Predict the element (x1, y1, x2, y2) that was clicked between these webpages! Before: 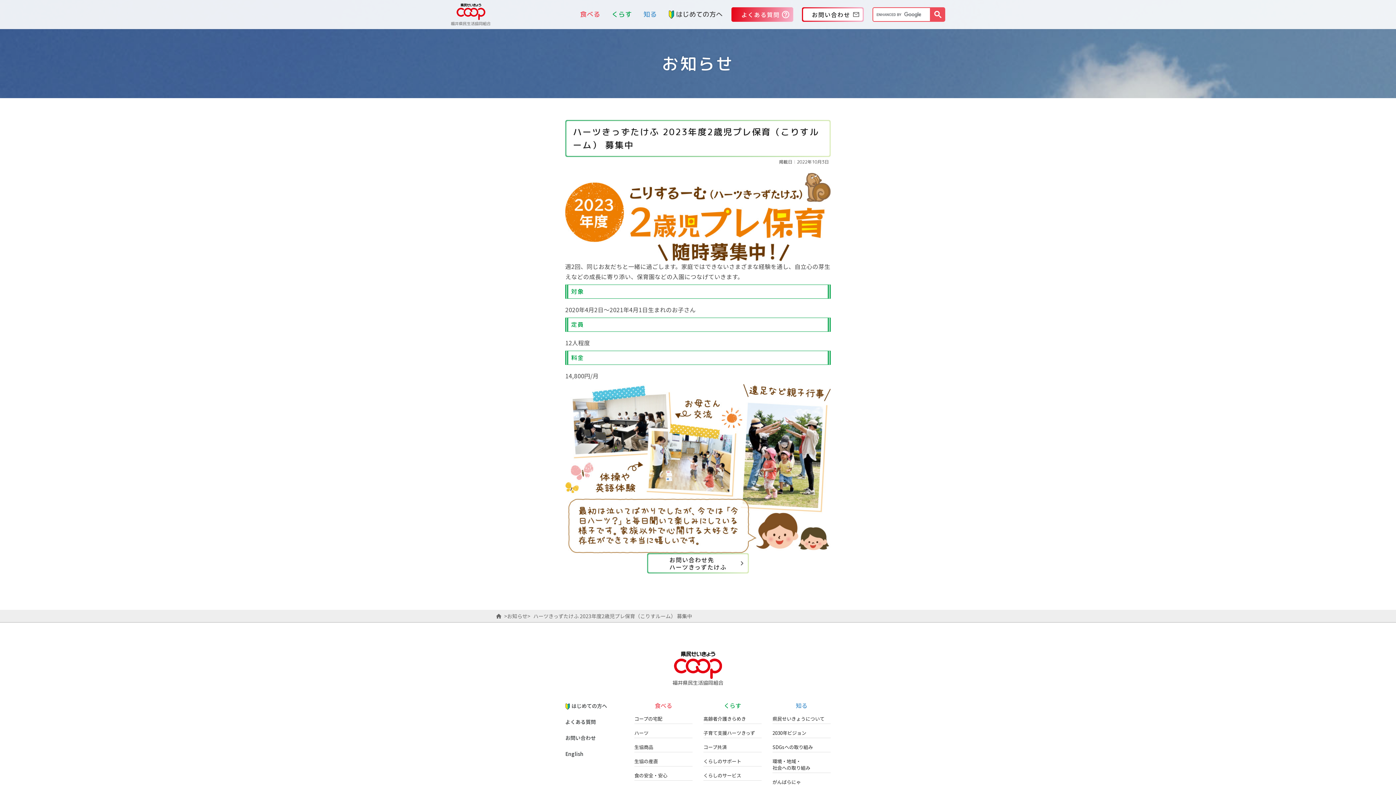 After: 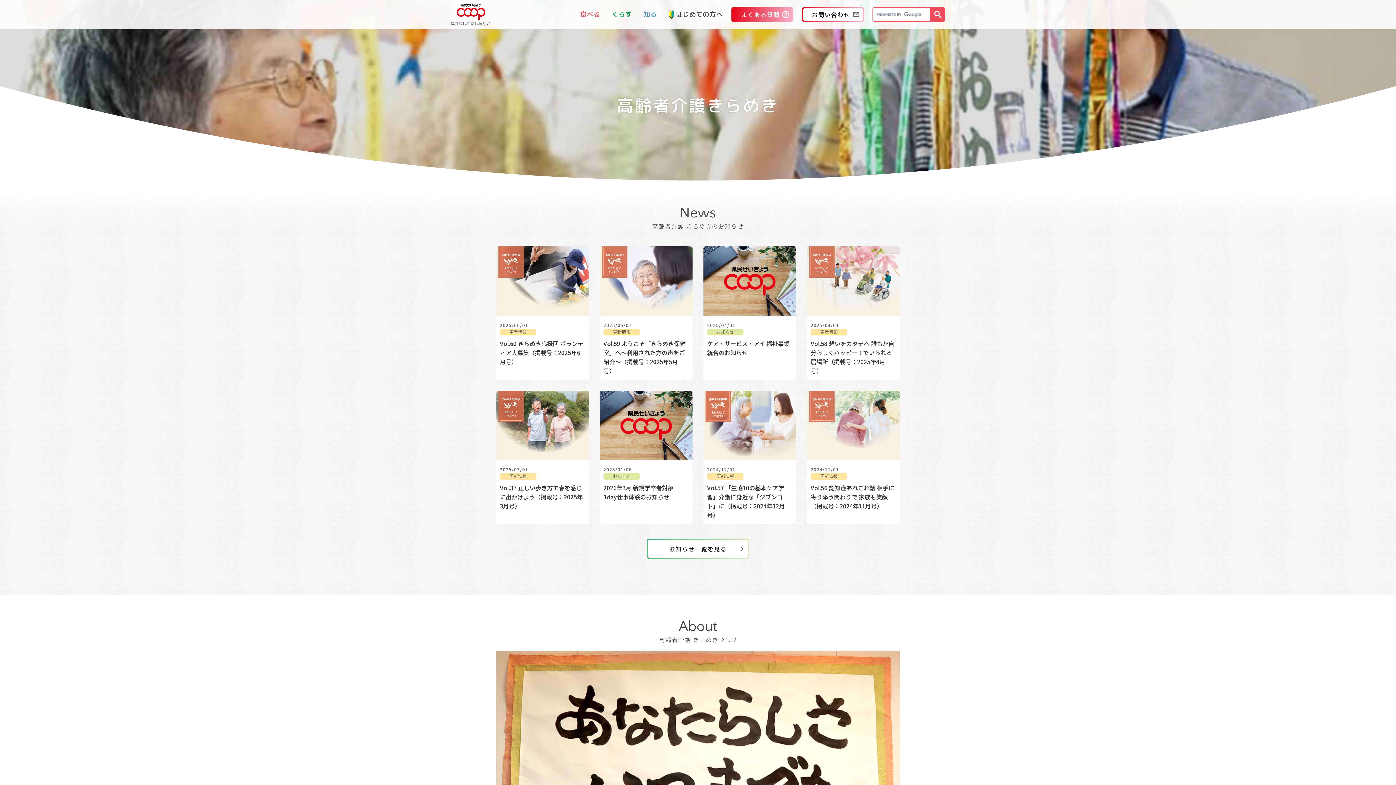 Action: bbox: (703, 716, 761, 724) label: 高齢者介護きらめき